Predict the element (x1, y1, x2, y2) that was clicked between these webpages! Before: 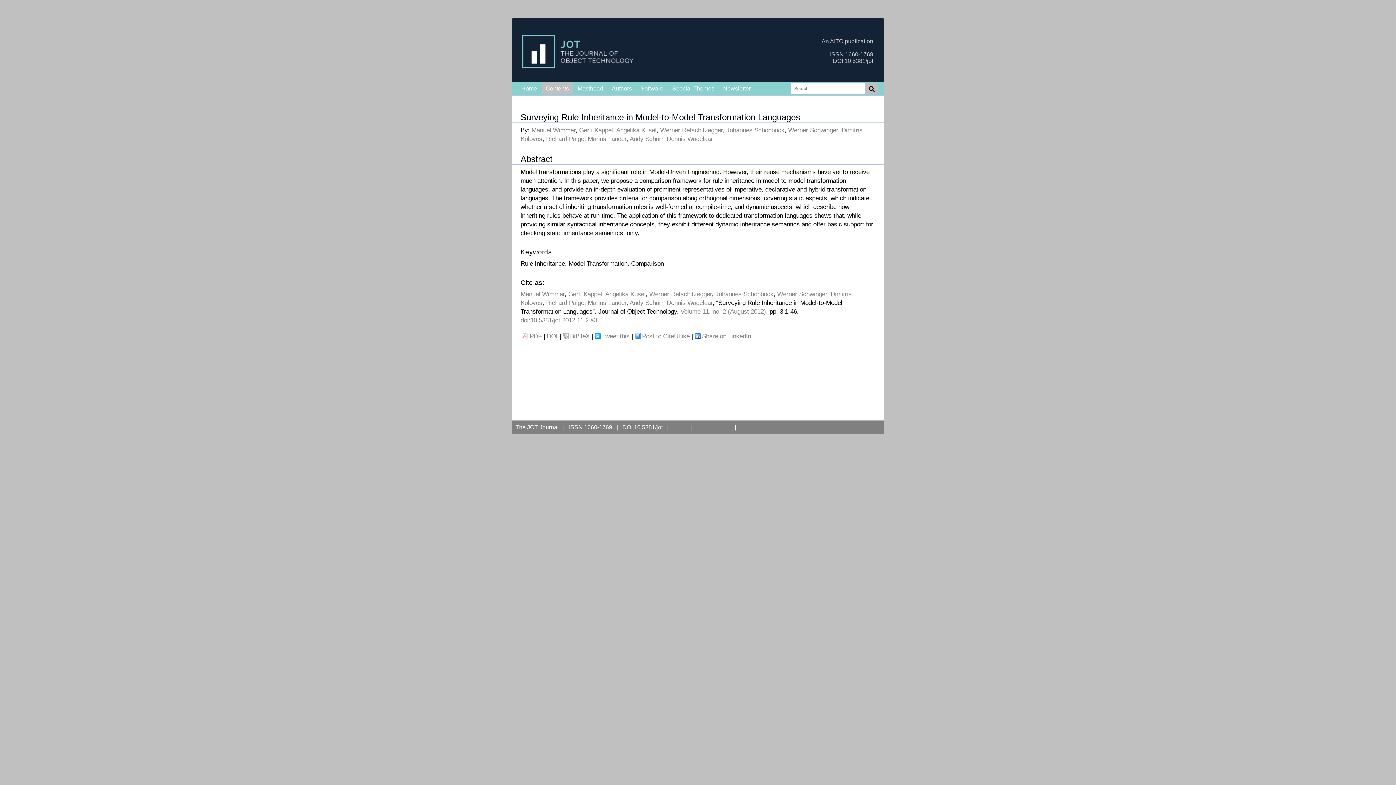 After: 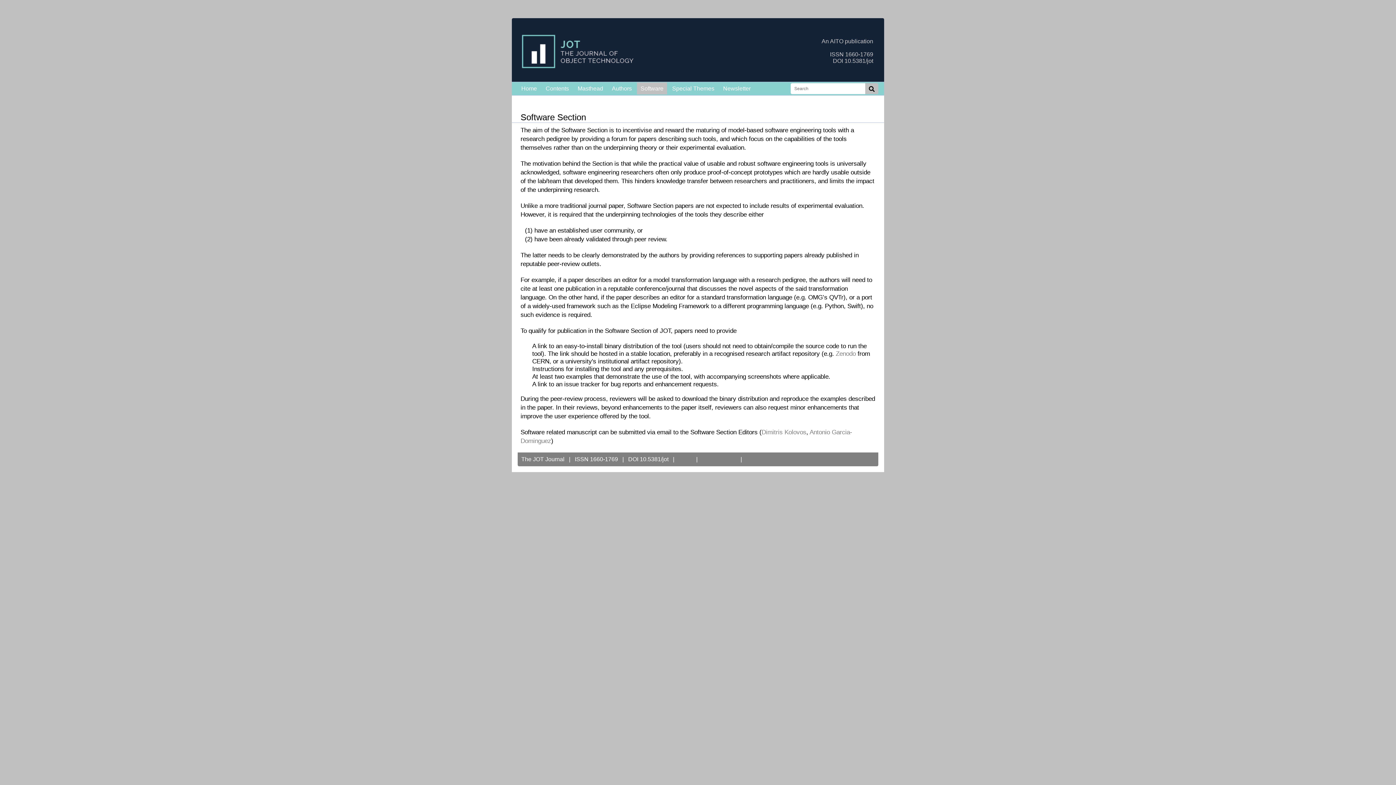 Action: bbox: (637, 82, 667, 94) label: Software